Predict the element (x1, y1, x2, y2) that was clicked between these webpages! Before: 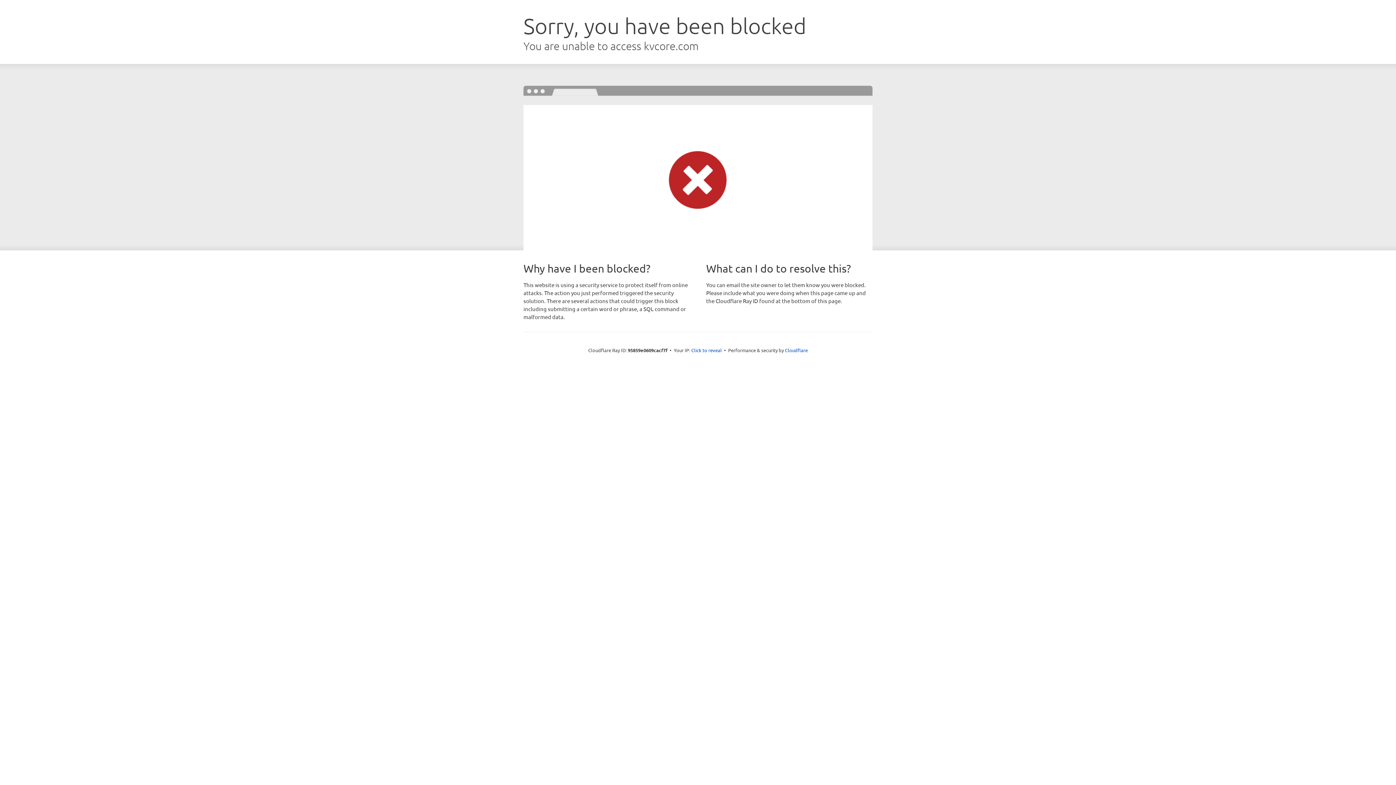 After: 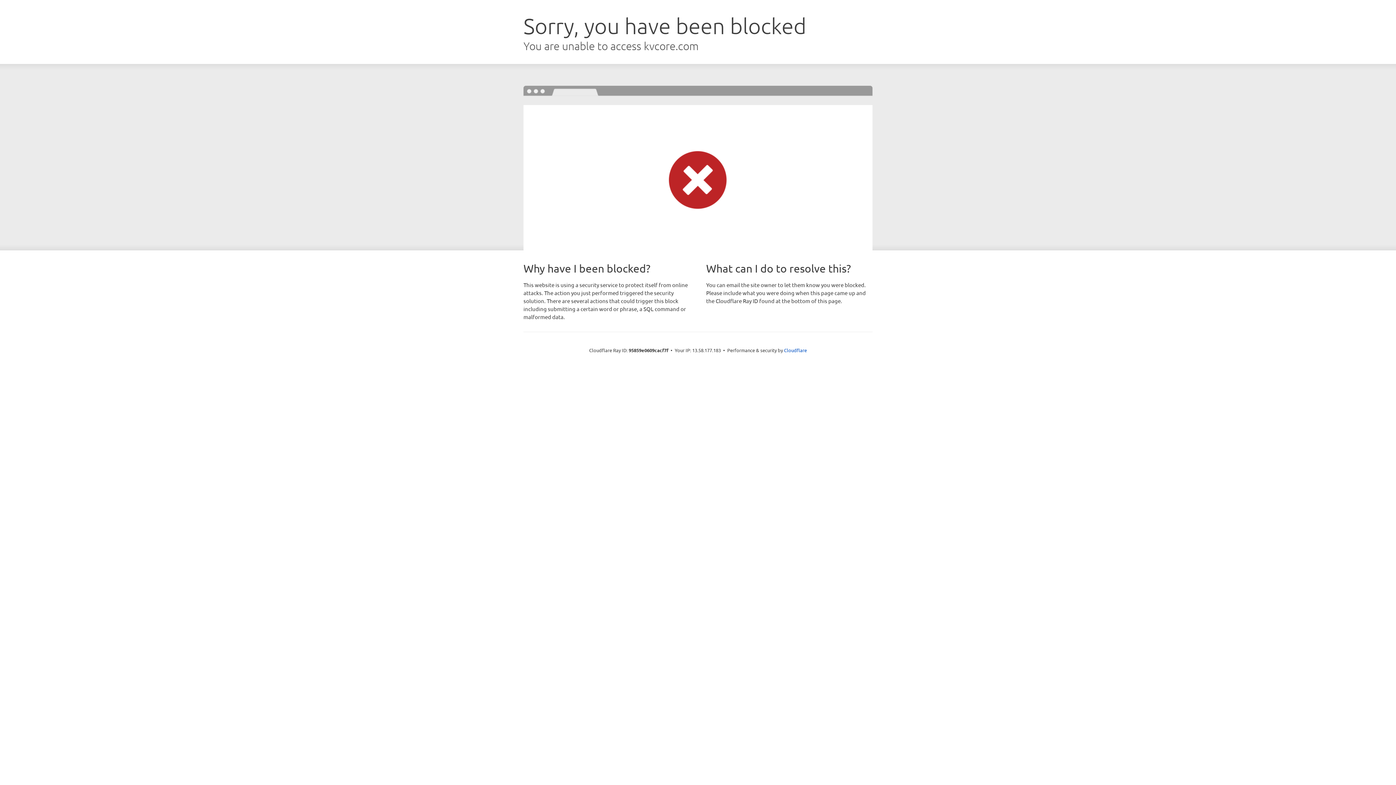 Action: label: Click to reveal bbox: (691, 346, 722, 353)